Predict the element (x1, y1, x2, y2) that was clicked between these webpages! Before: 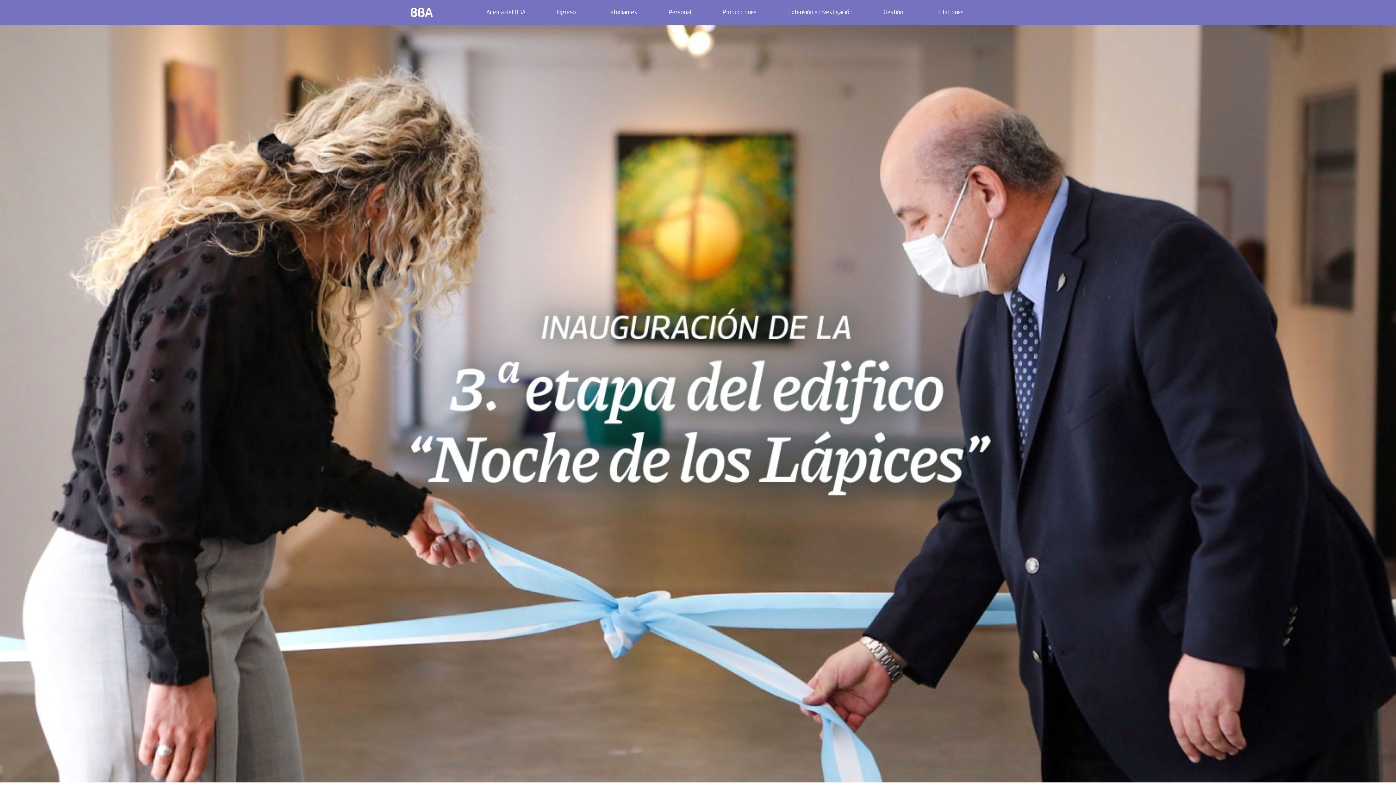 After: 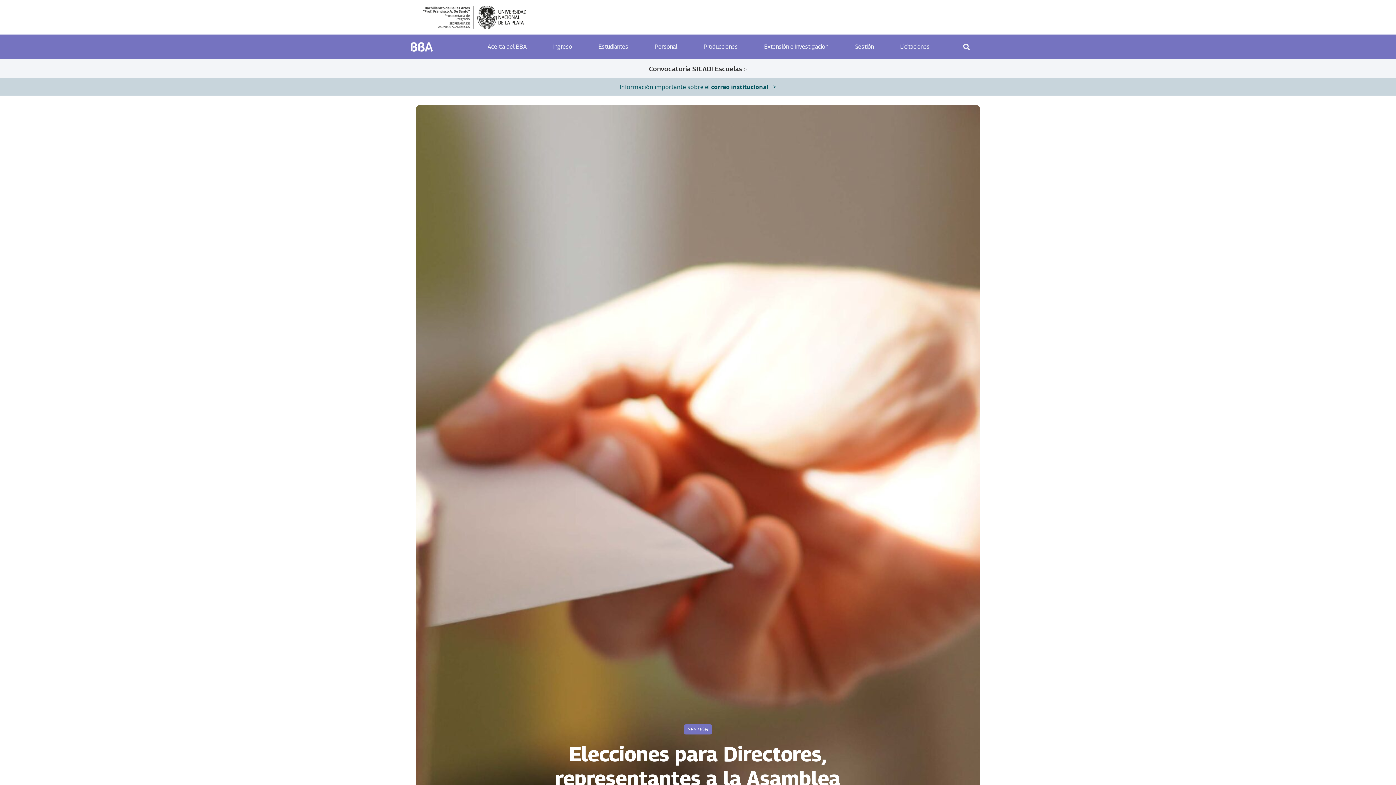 Action: bbox: (410, 3, 432, 20)